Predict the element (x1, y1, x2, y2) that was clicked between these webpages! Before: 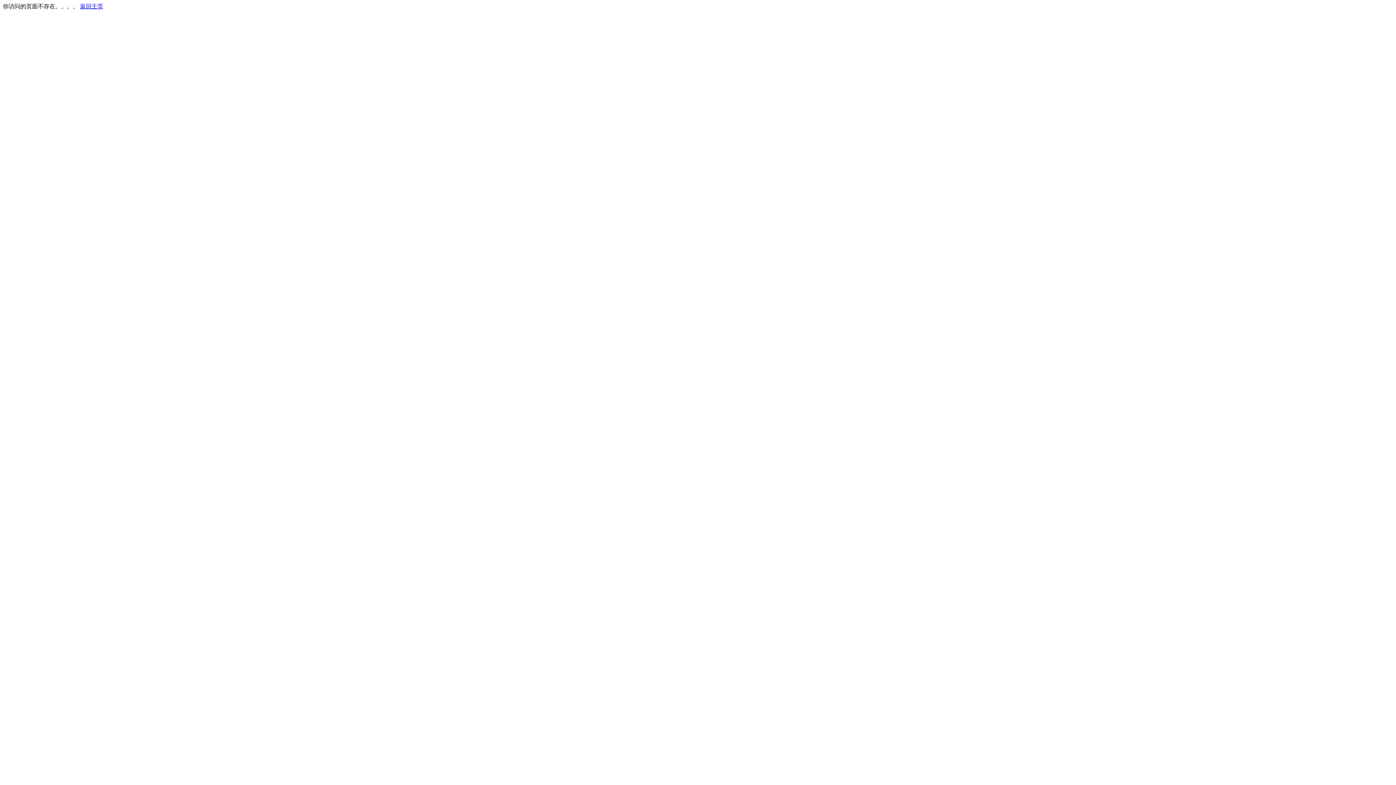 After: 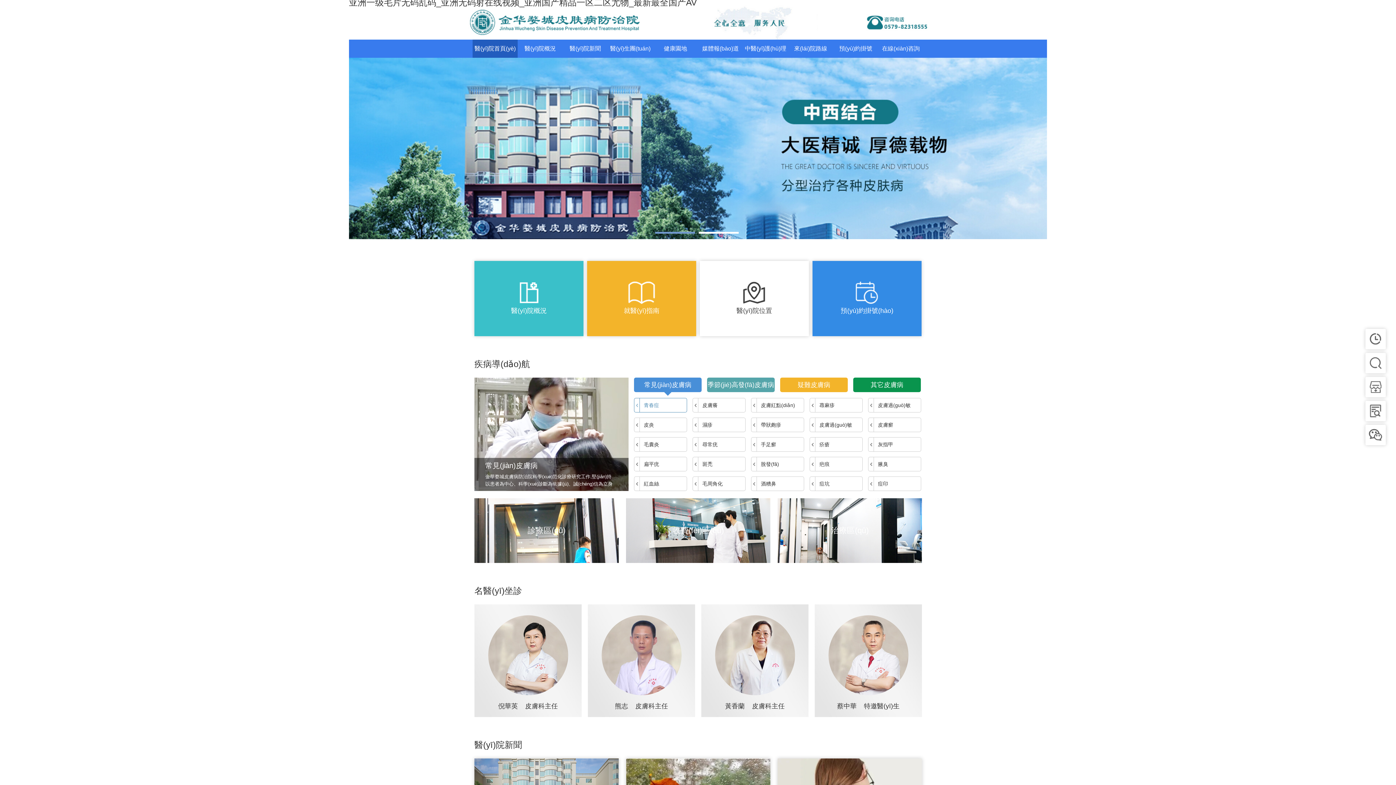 Action: bbox: (80, 3, 103, 9) label: 返回主页